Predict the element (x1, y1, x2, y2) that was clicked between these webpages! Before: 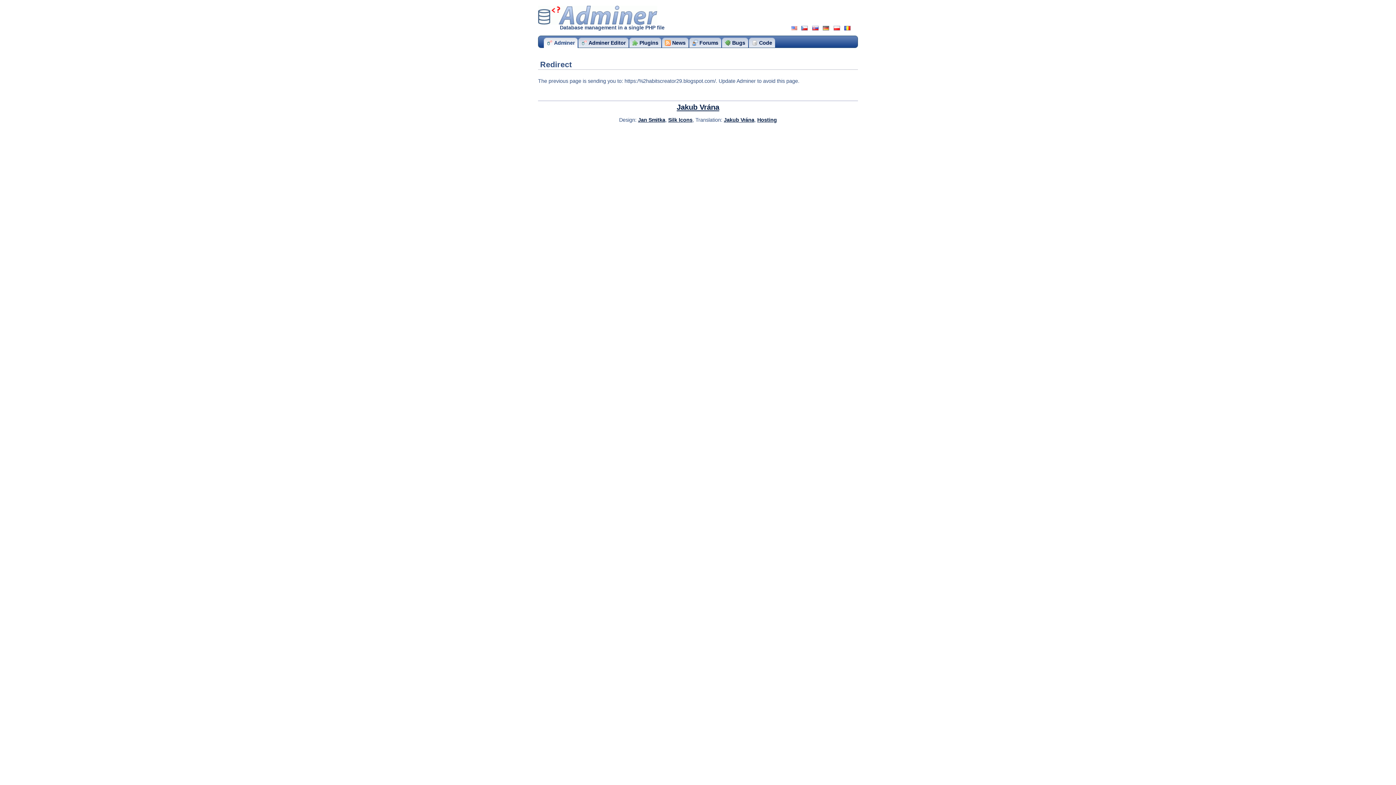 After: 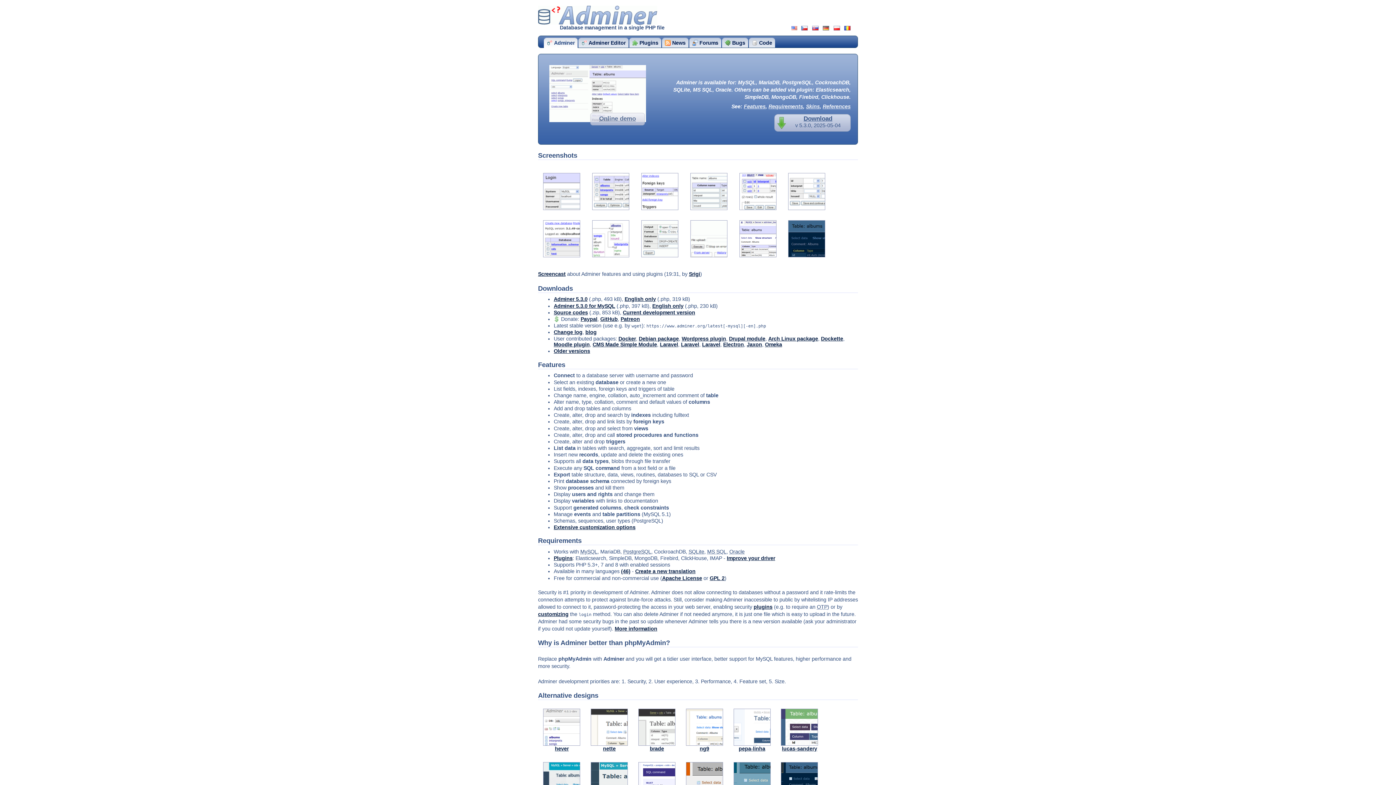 Action: bbox: (538, 5, 657, 24) label: Adminer
­